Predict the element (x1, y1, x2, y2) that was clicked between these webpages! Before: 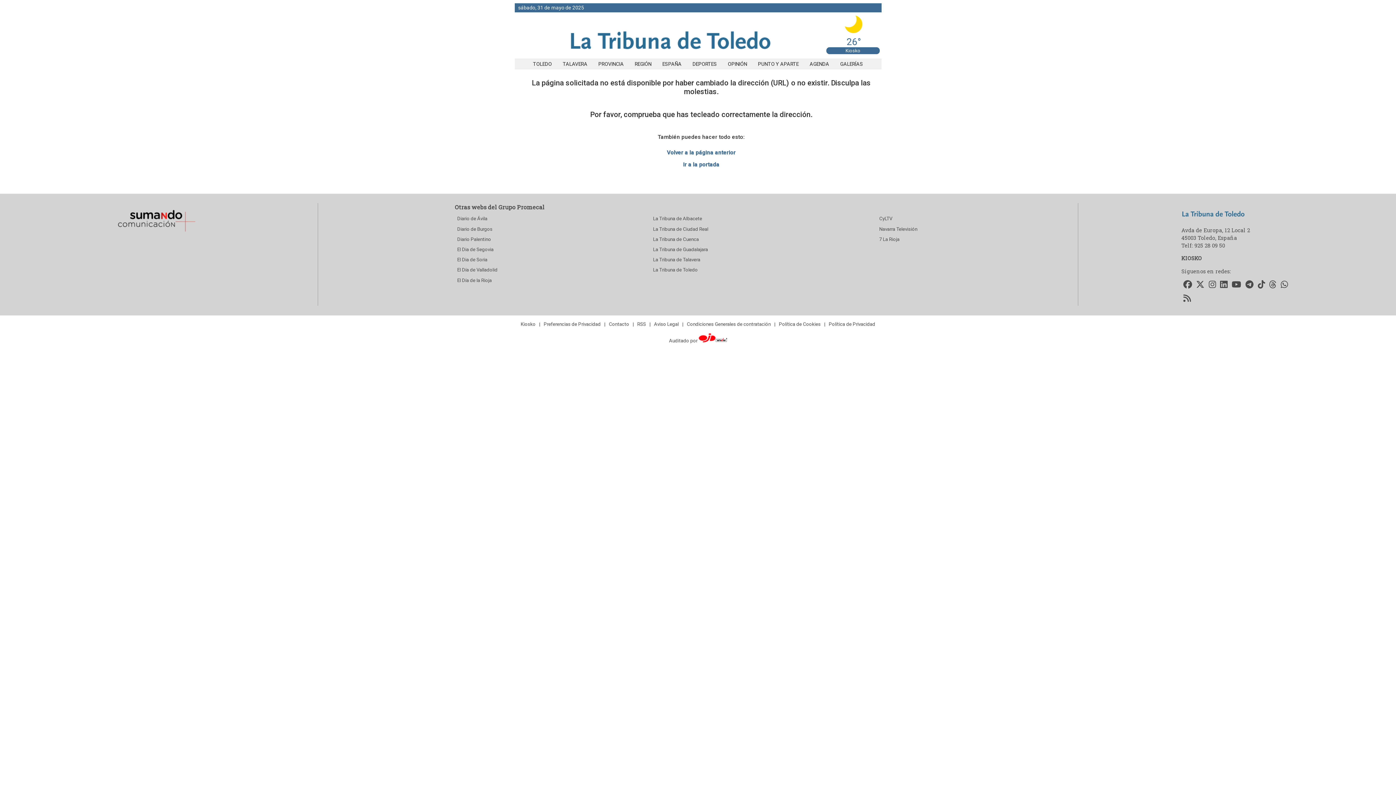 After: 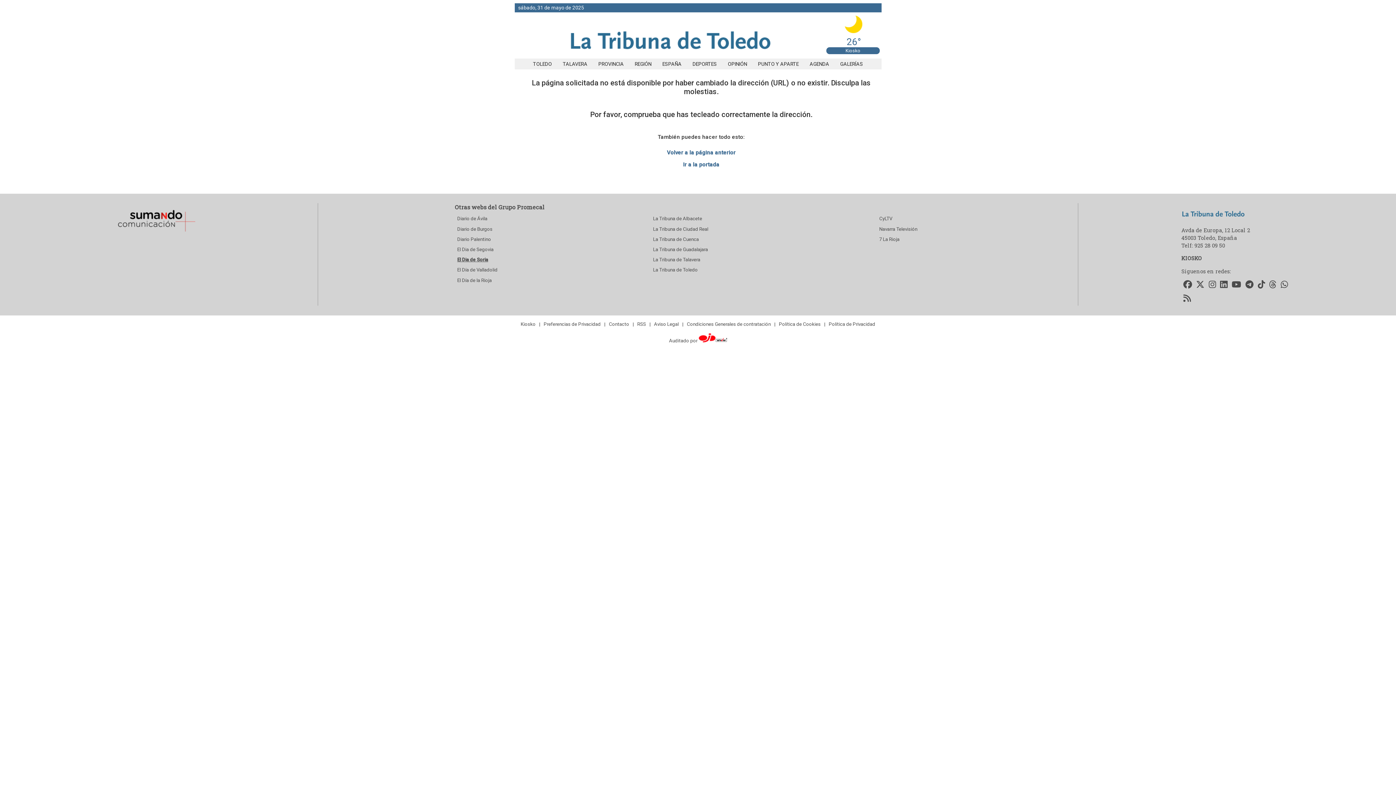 Action: bbox: (454, 254, 650, 265) label: El Dia de Soria